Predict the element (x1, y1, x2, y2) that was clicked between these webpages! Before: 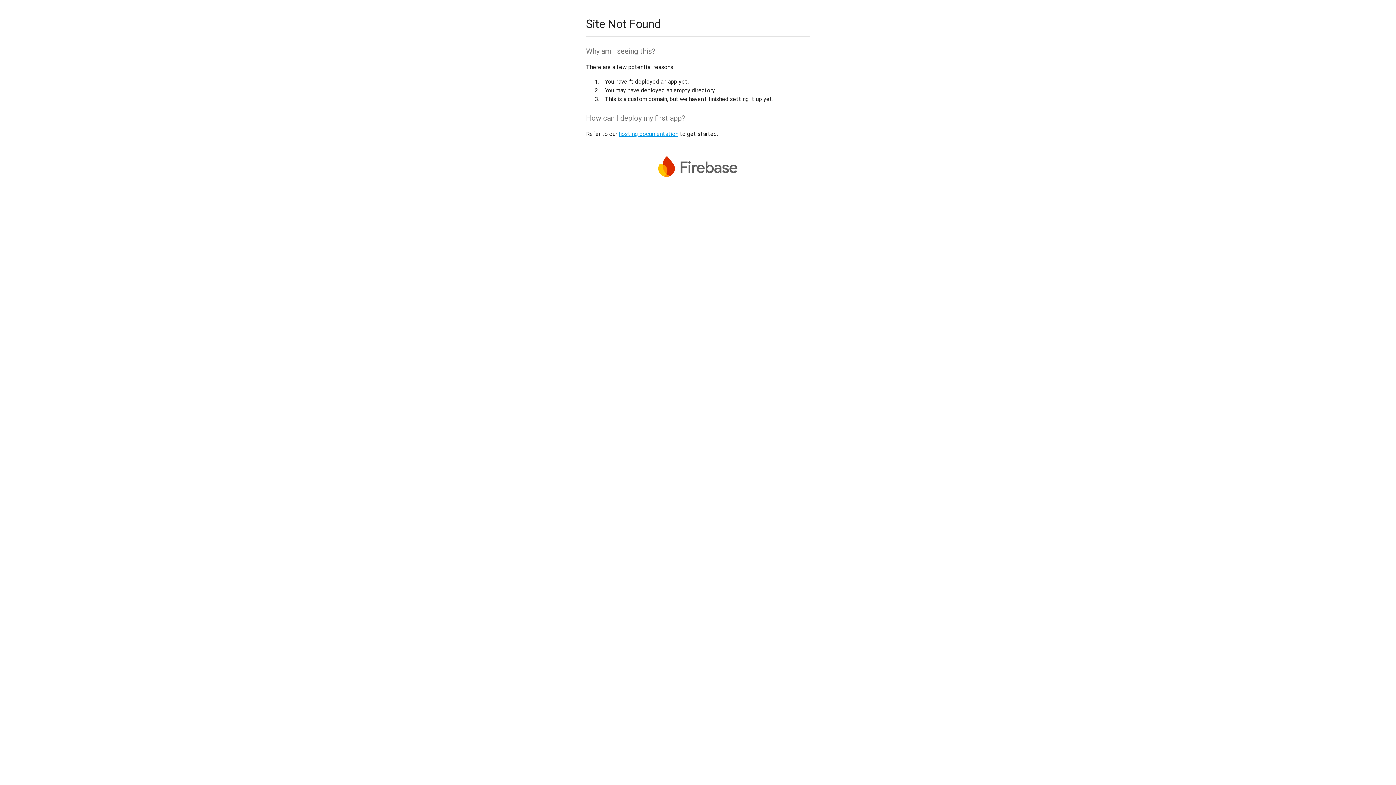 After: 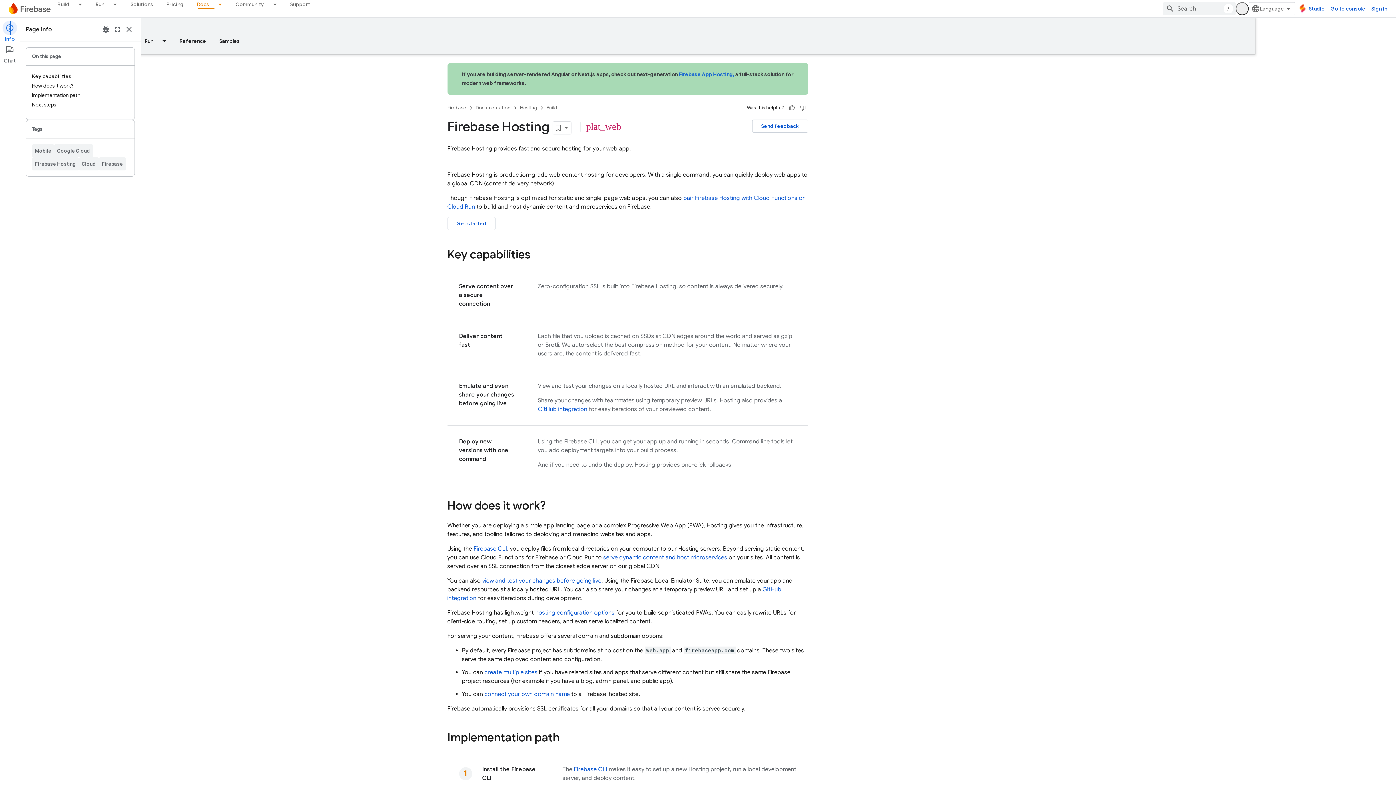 Action: bbox: (618, 130, 678, 137) label: hosting documentation